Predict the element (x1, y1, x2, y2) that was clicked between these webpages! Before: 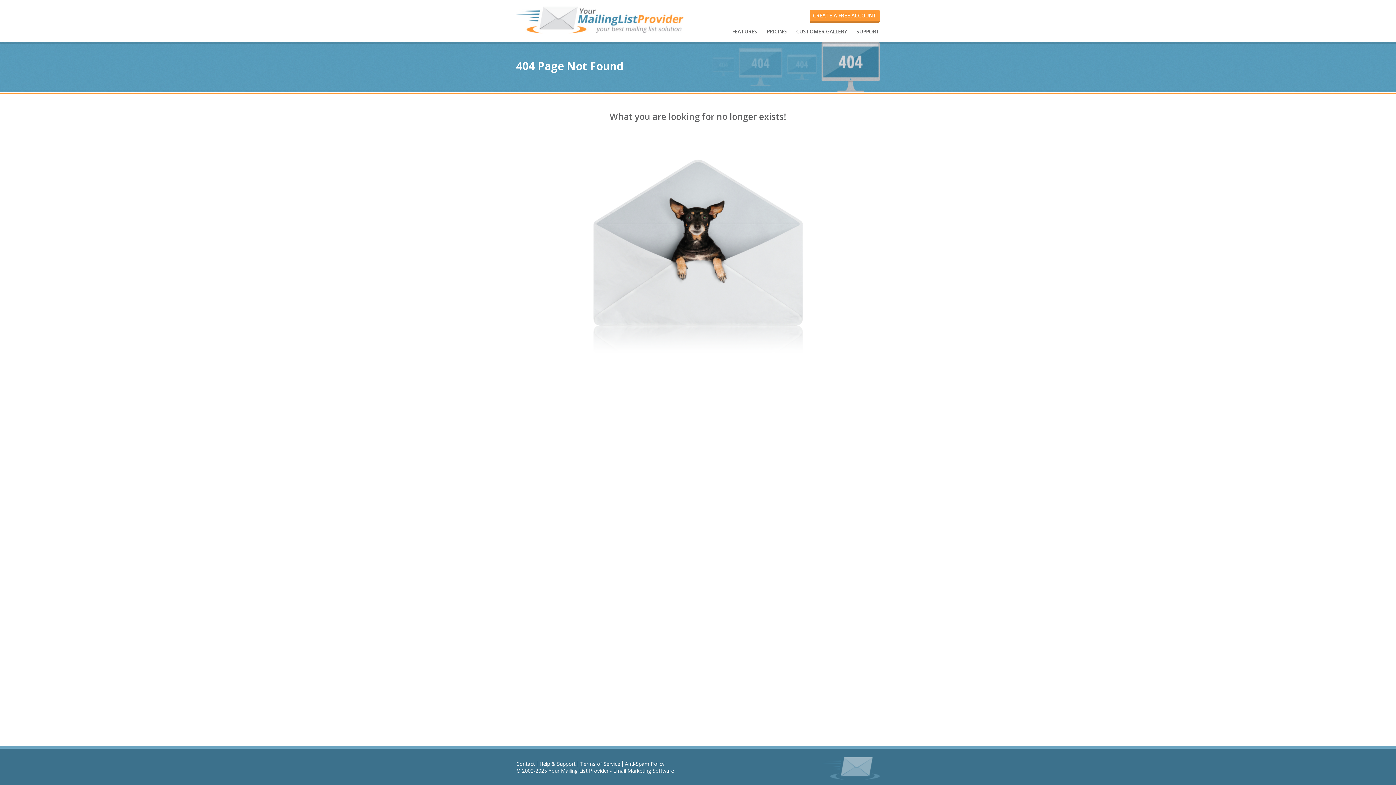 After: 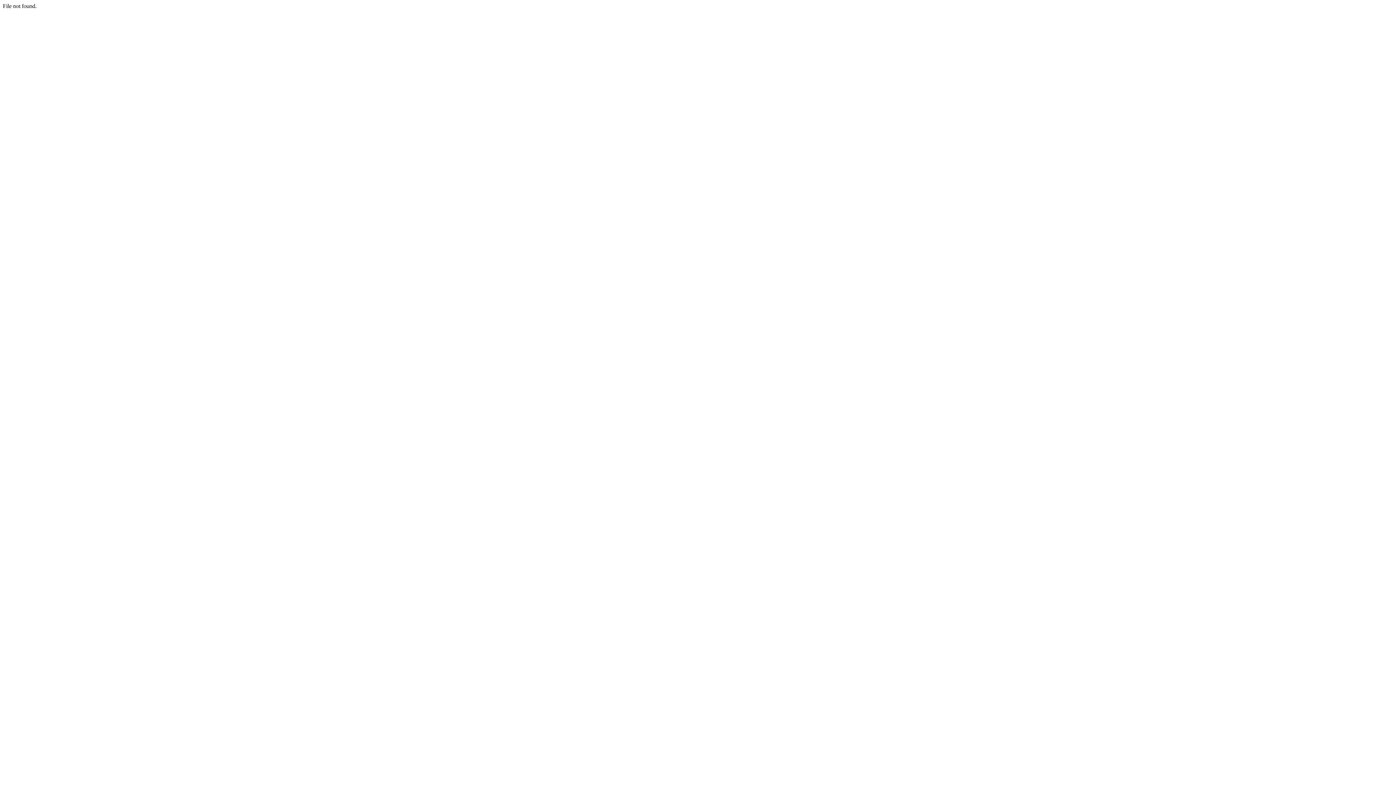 Action: label: Anti-Spam Policy bbox: (625, 760, 664, 767)